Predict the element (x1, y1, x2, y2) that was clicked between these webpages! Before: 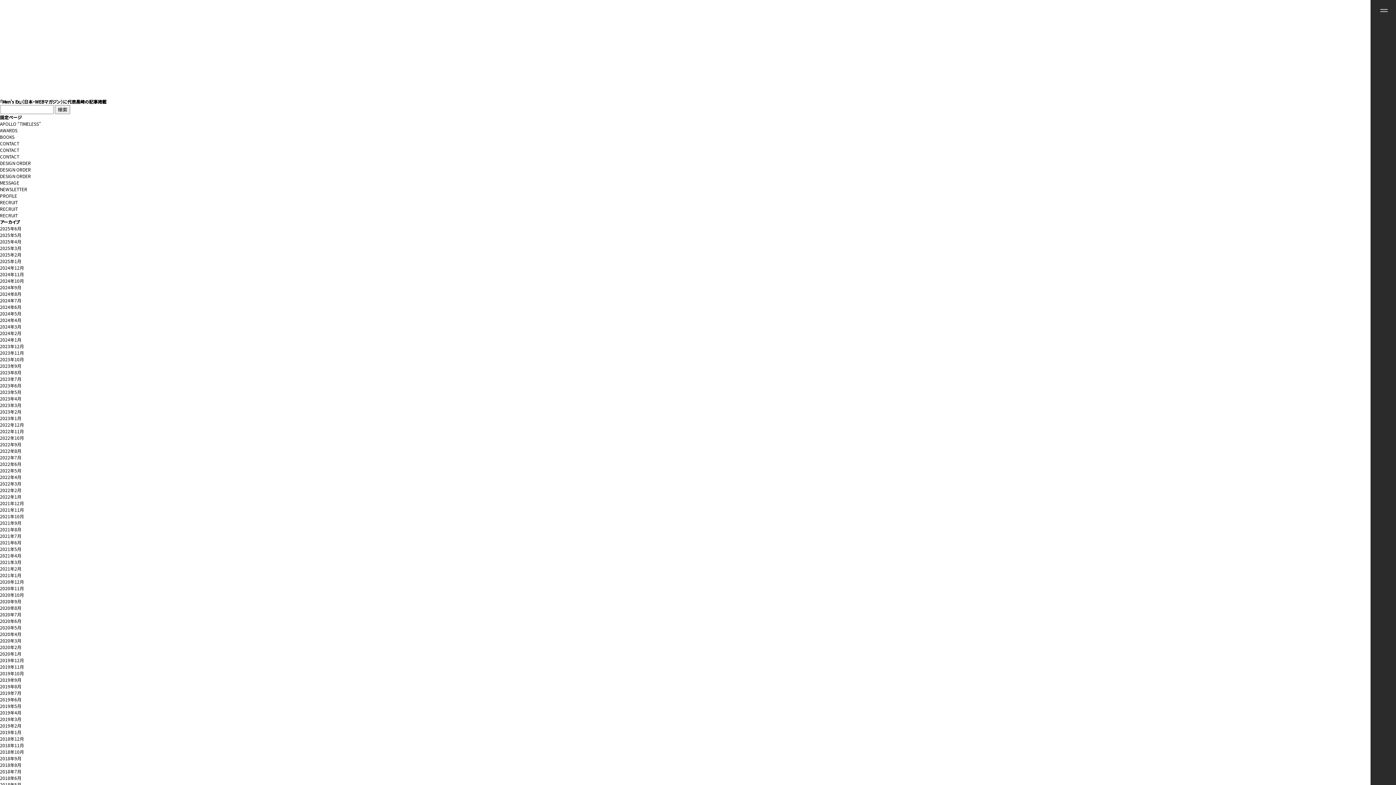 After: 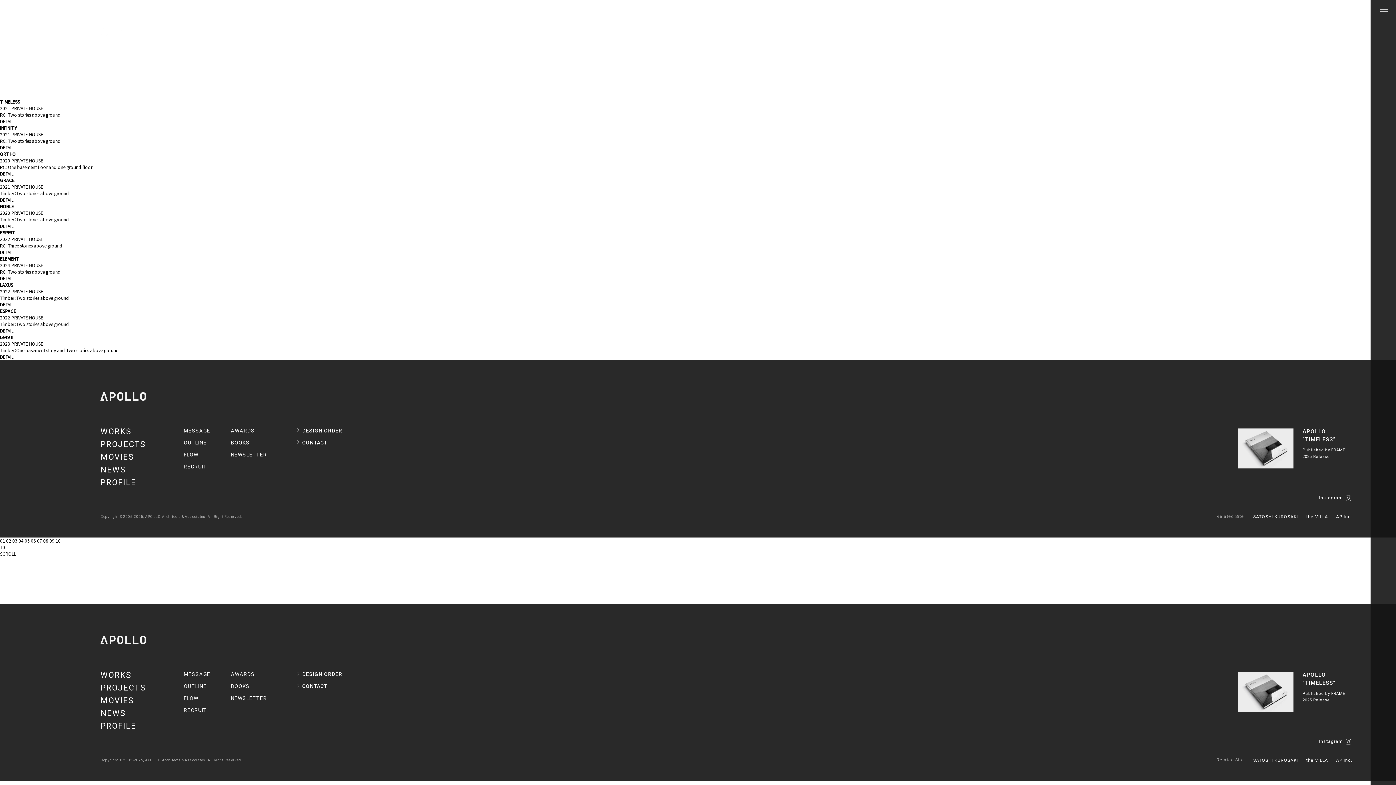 Action: label: 2024年8月 bbox: (0, 290, 21, 297)